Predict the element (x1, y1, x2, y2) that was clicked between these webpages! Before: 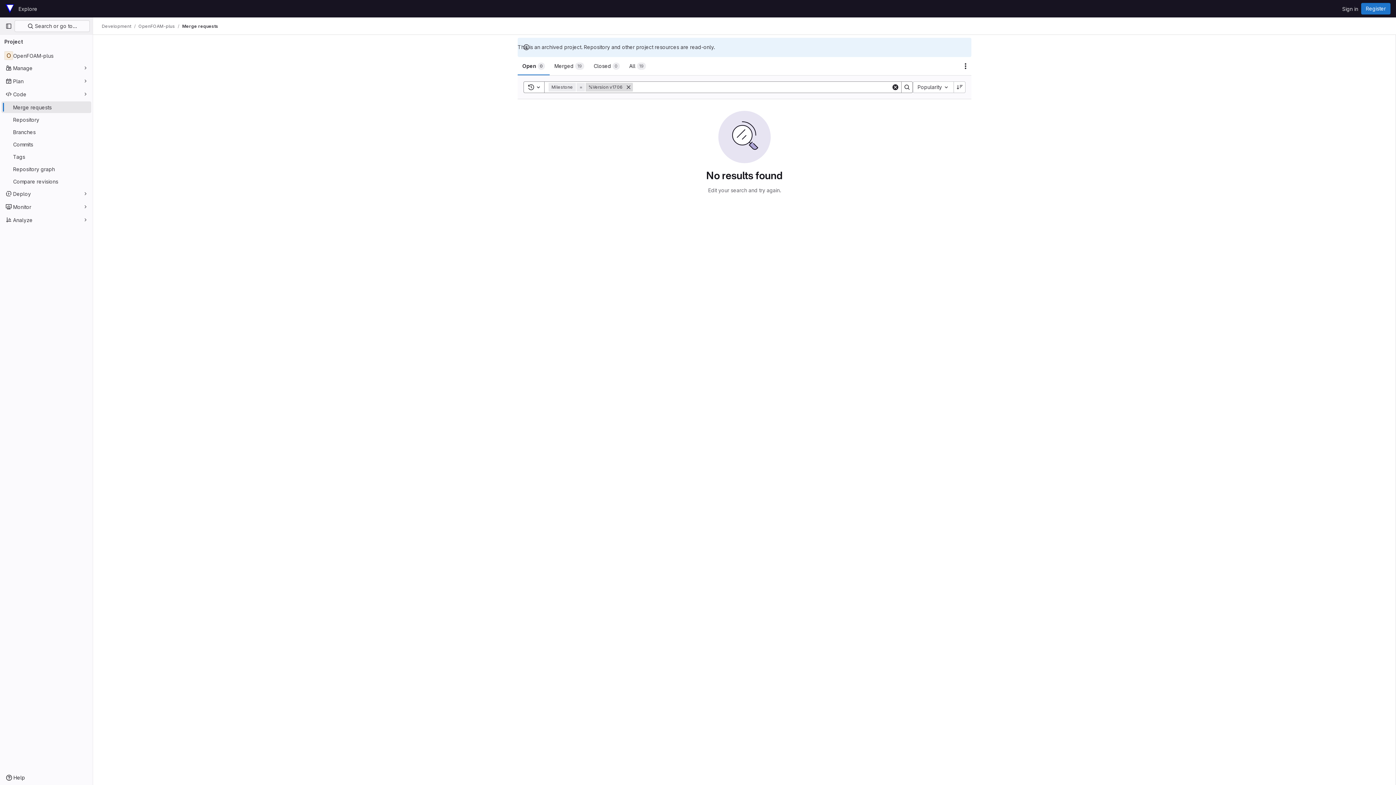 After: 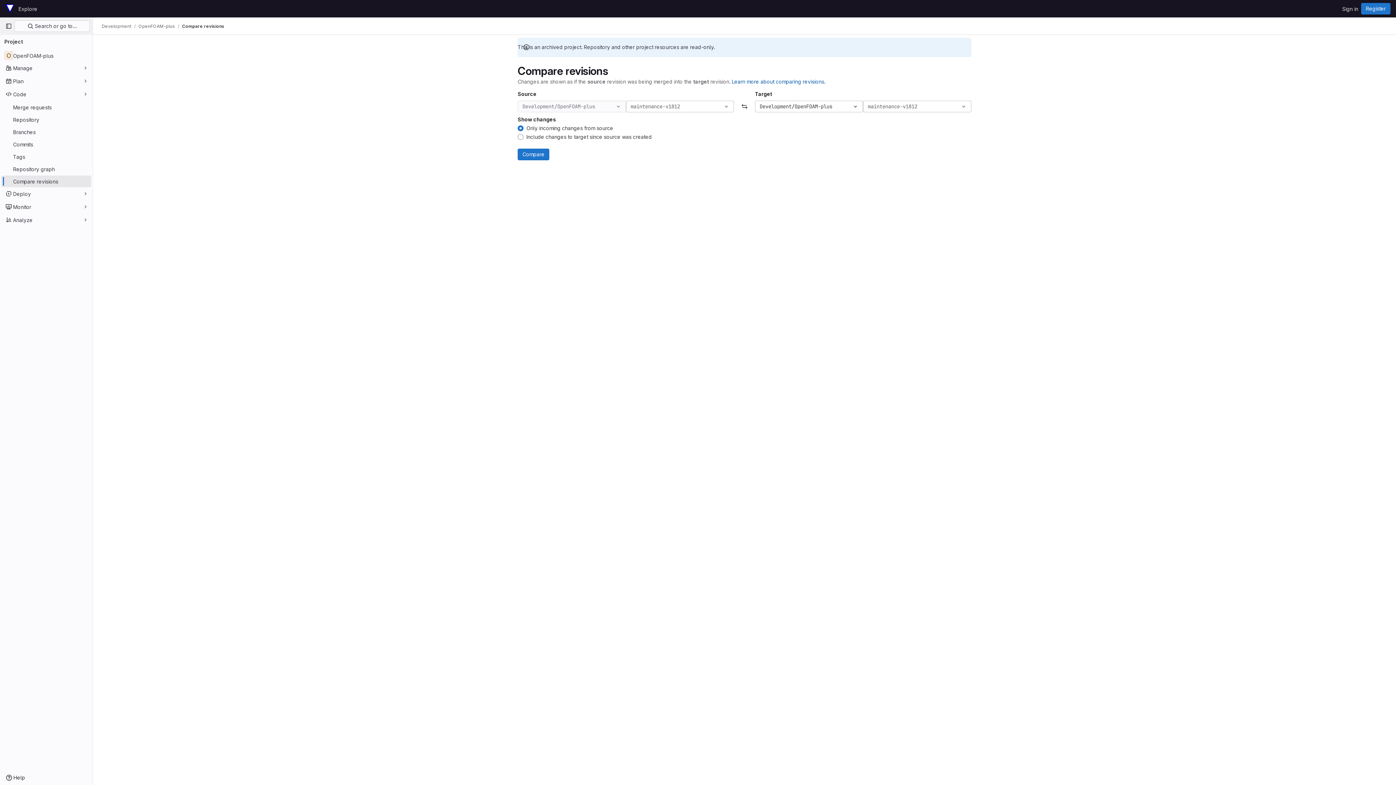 Action: label: Compare revisions bbox: (1, 175, 91, 187)